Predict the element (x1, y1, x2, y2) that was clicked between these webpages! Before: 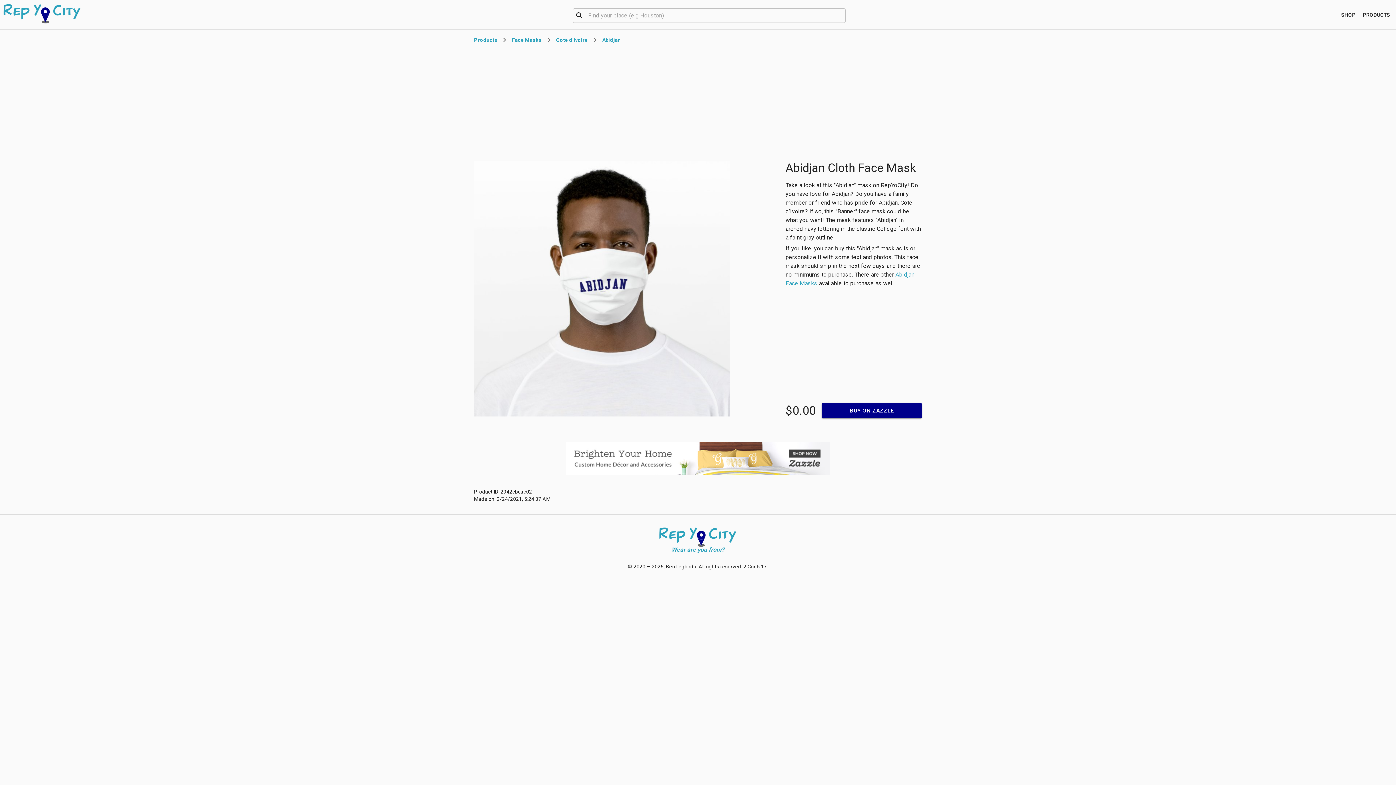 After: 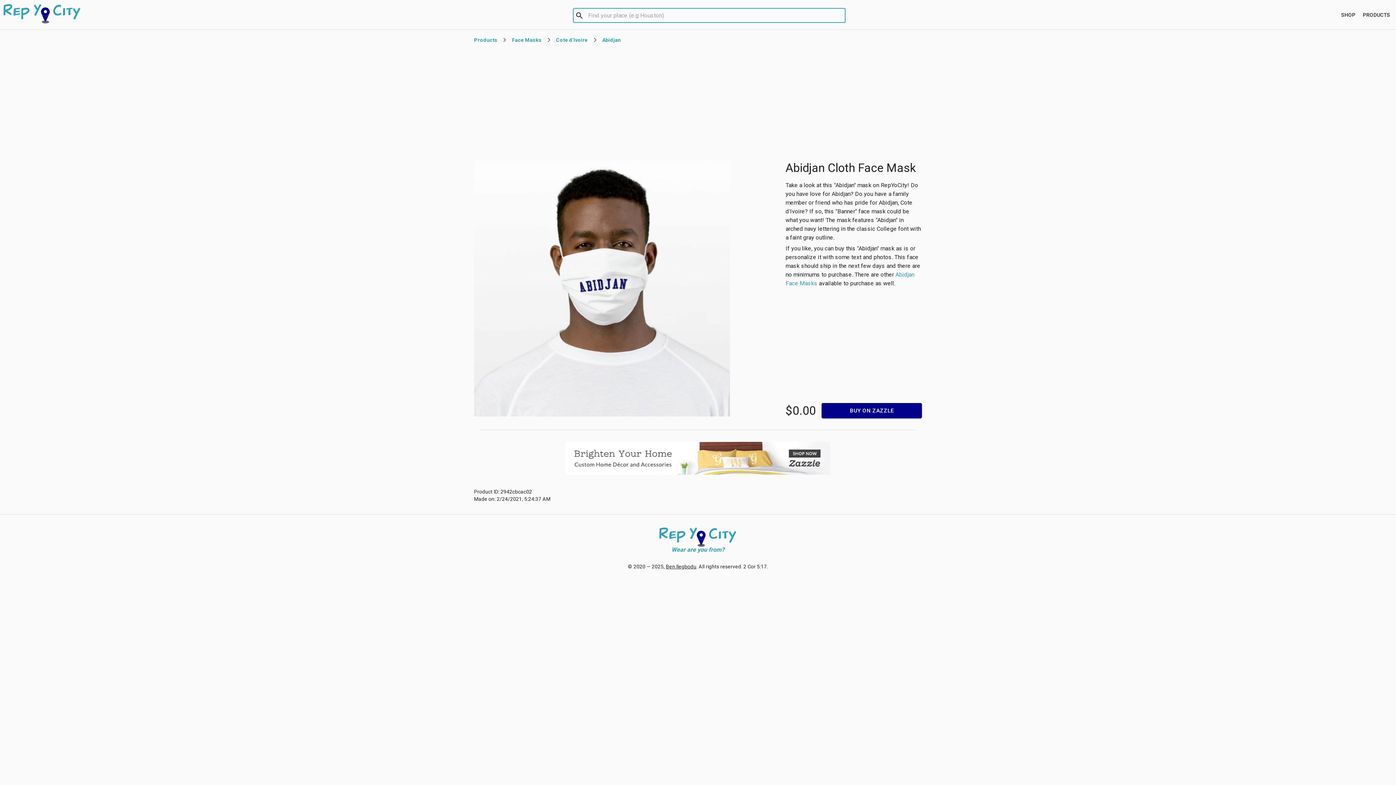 Action: label: Open bbox: (841, 14, 843, 16)